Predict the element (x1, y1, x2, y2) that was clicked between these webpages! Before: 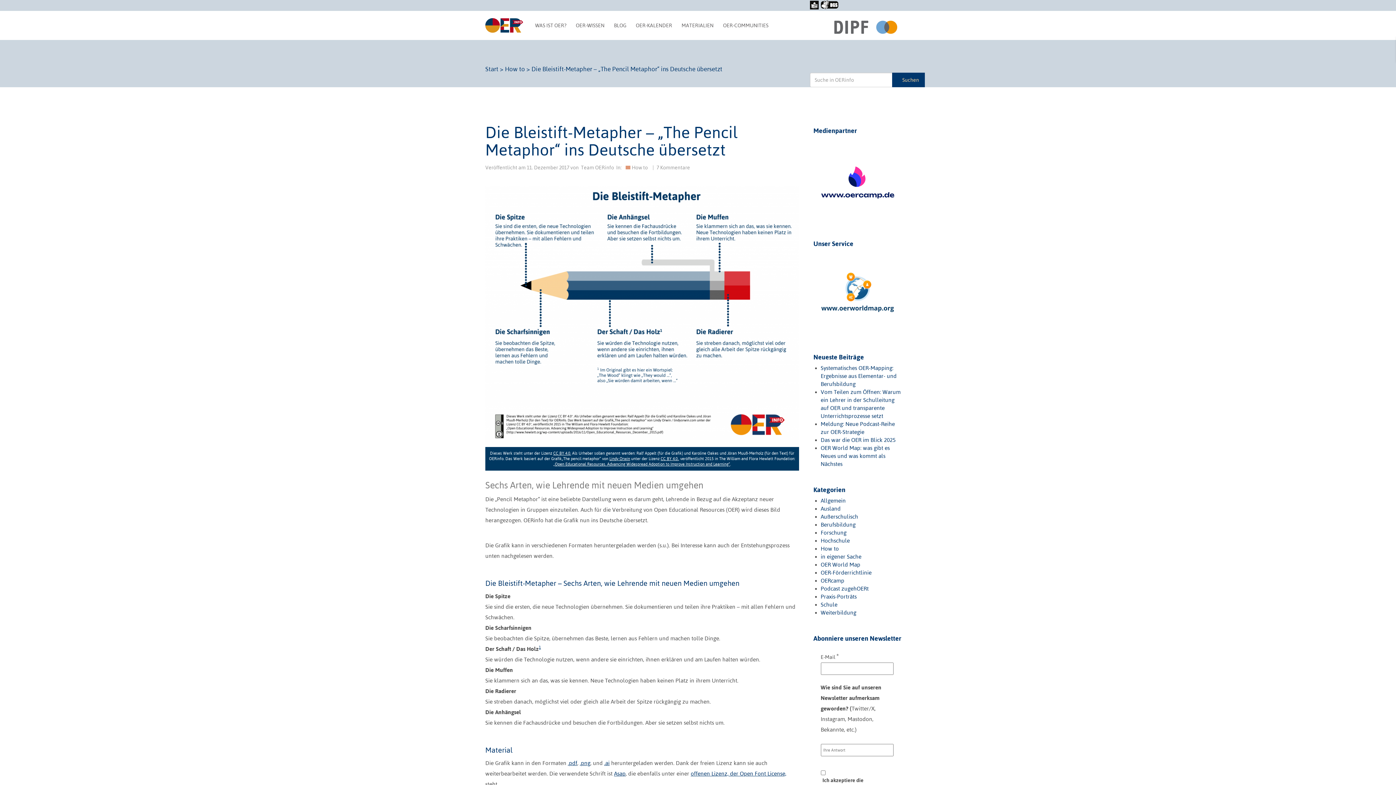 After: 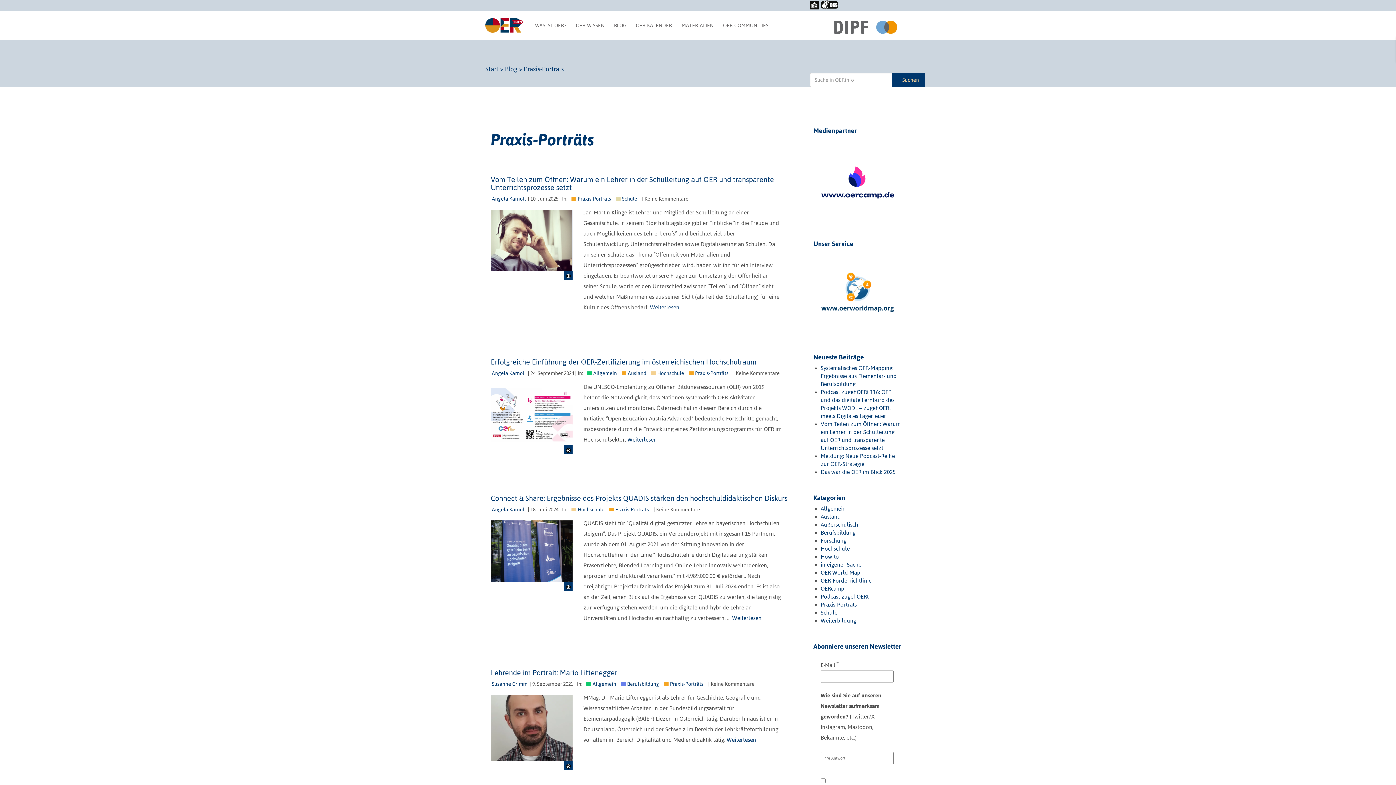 Action: label: Praxis-Porträts bbox: (820, 593, 856, 599)